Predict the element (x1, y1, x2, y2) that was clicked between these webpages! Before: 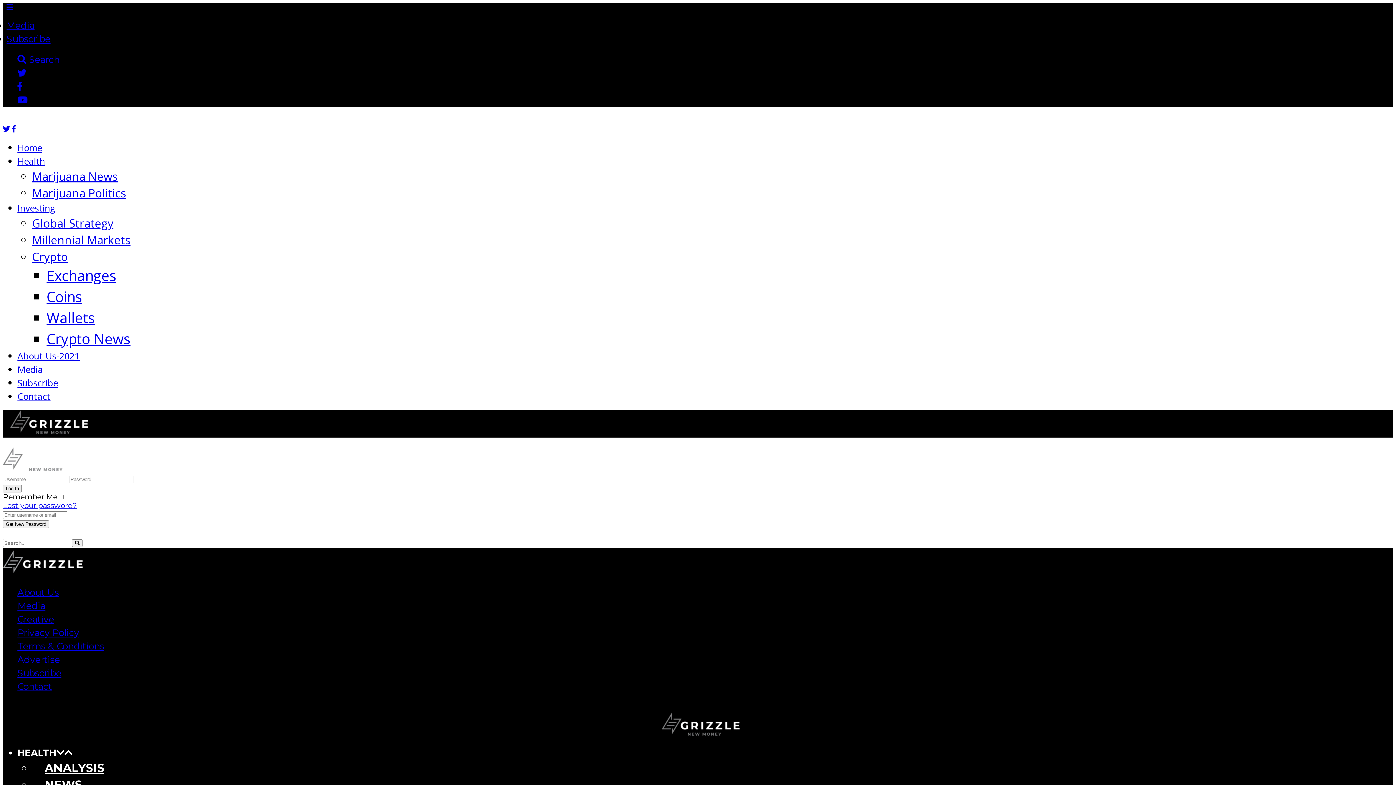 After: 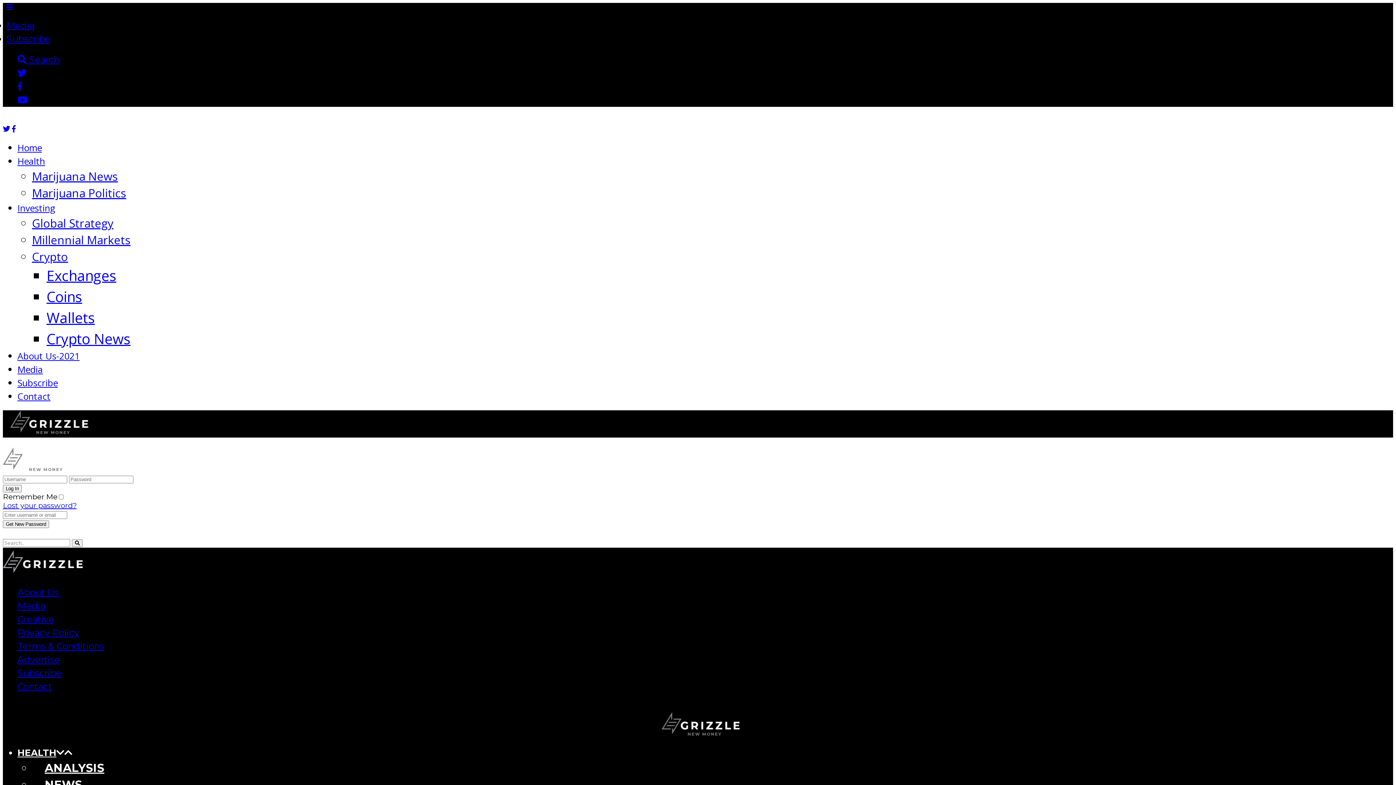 Action: bbox: (17, 81, 22, 92)